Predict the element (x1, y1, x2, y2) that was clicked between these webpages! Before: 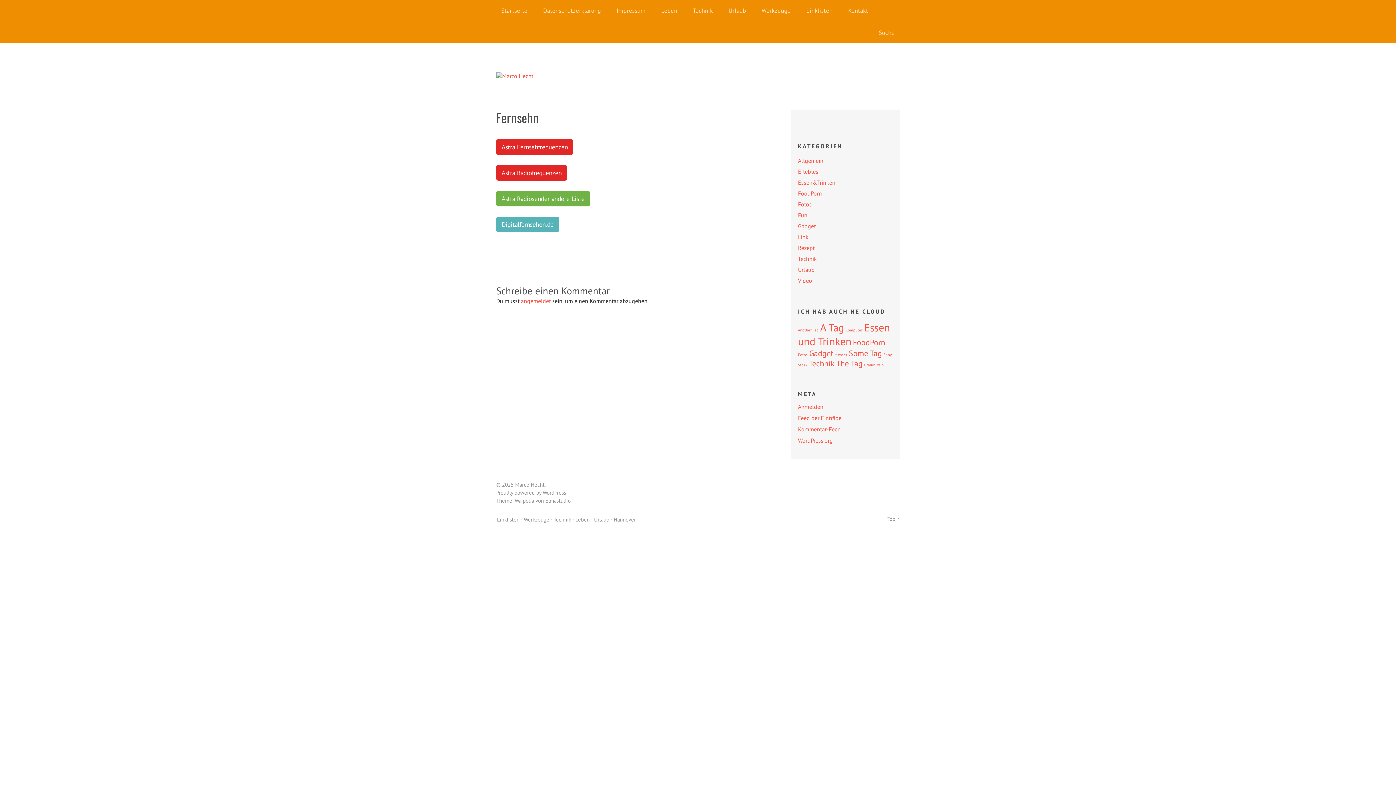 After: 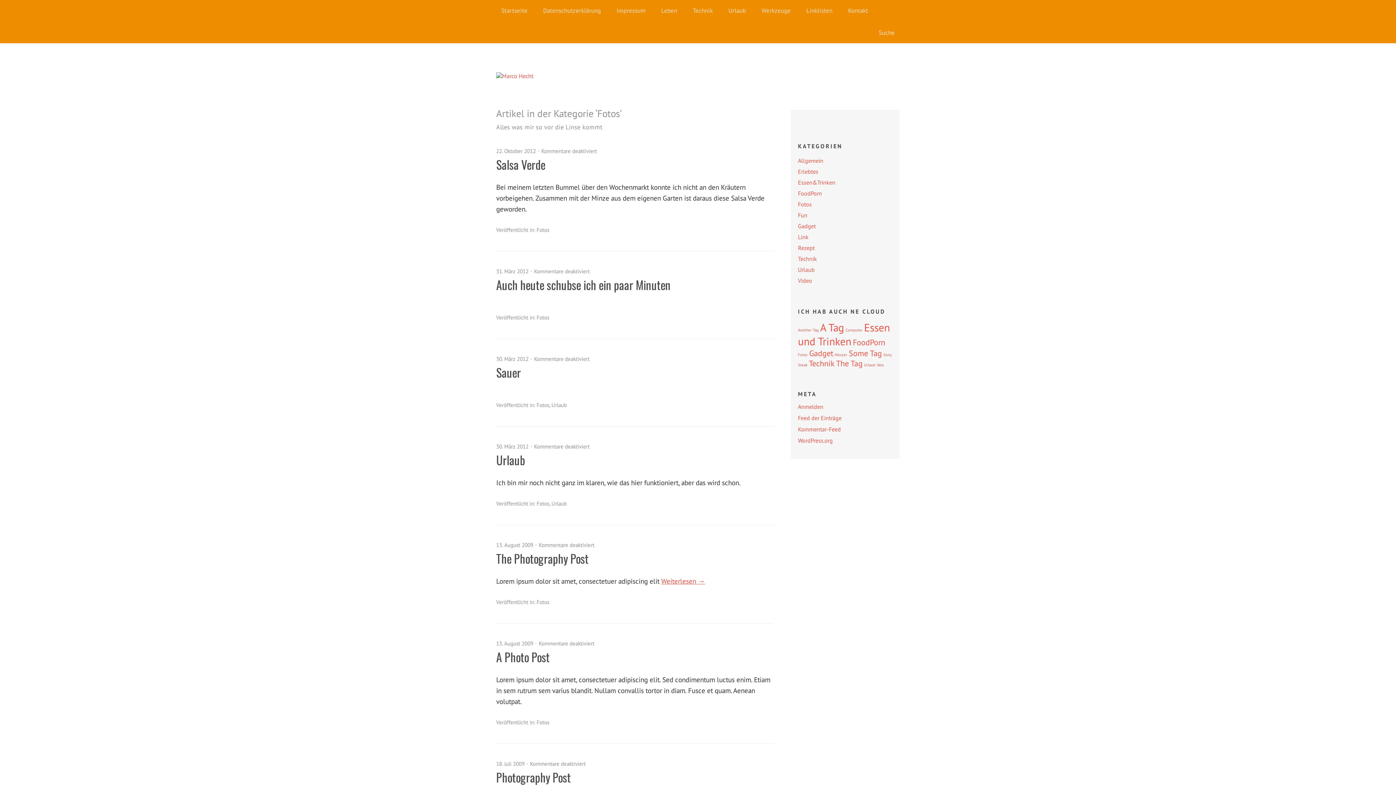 Action: bbox: (798, 200, 812, 208) label: Fotos